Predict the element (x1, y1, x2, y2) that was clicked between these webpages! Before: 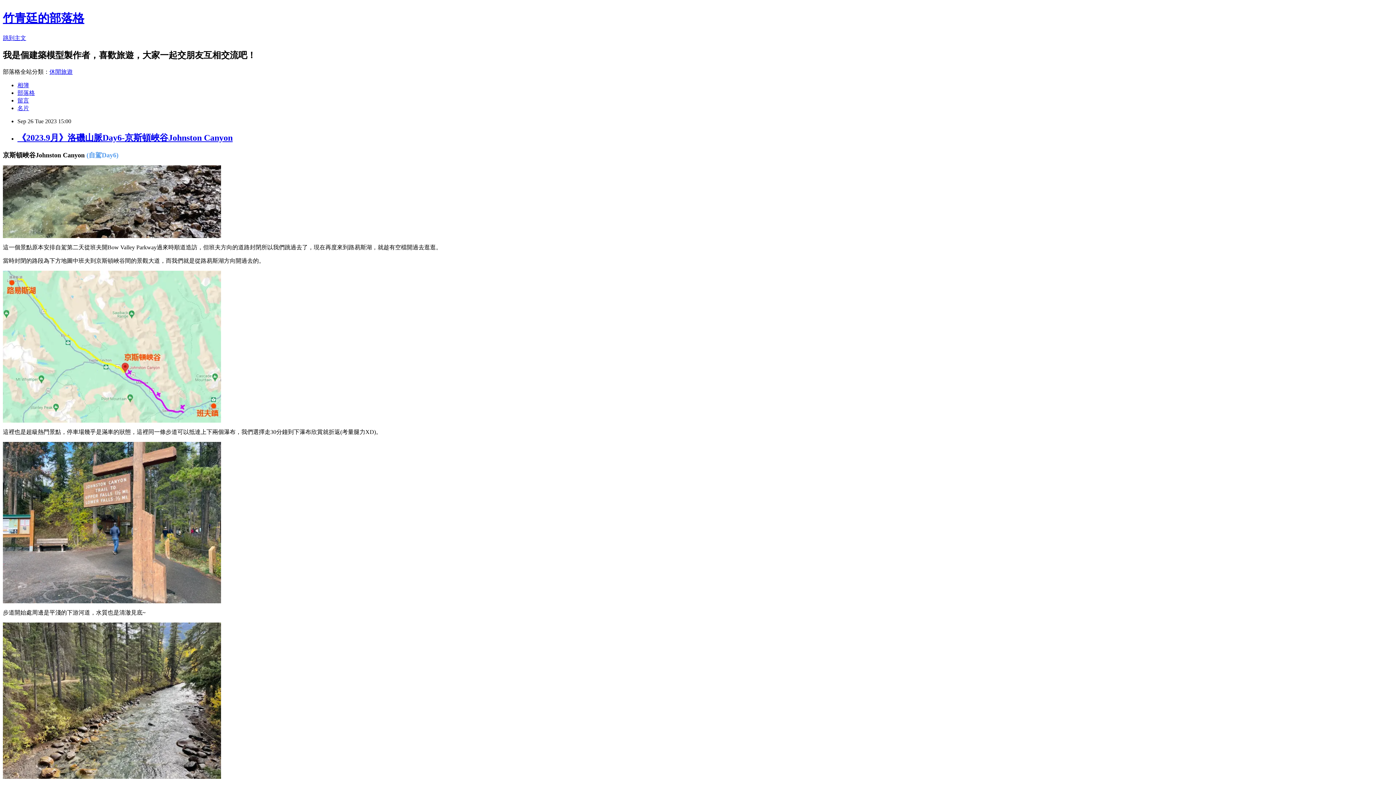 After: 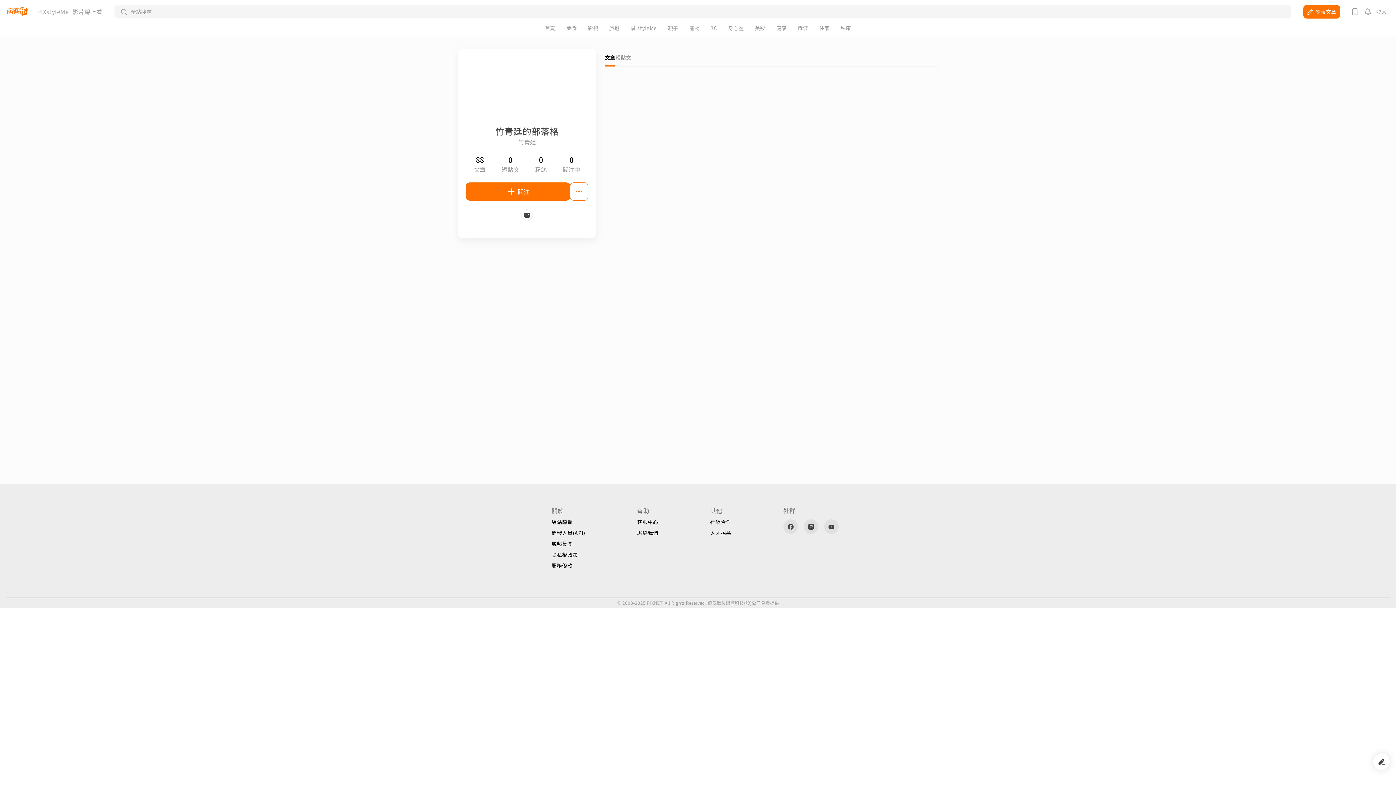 Action: label: 名片 bbox: (17, 104, 29, 111)